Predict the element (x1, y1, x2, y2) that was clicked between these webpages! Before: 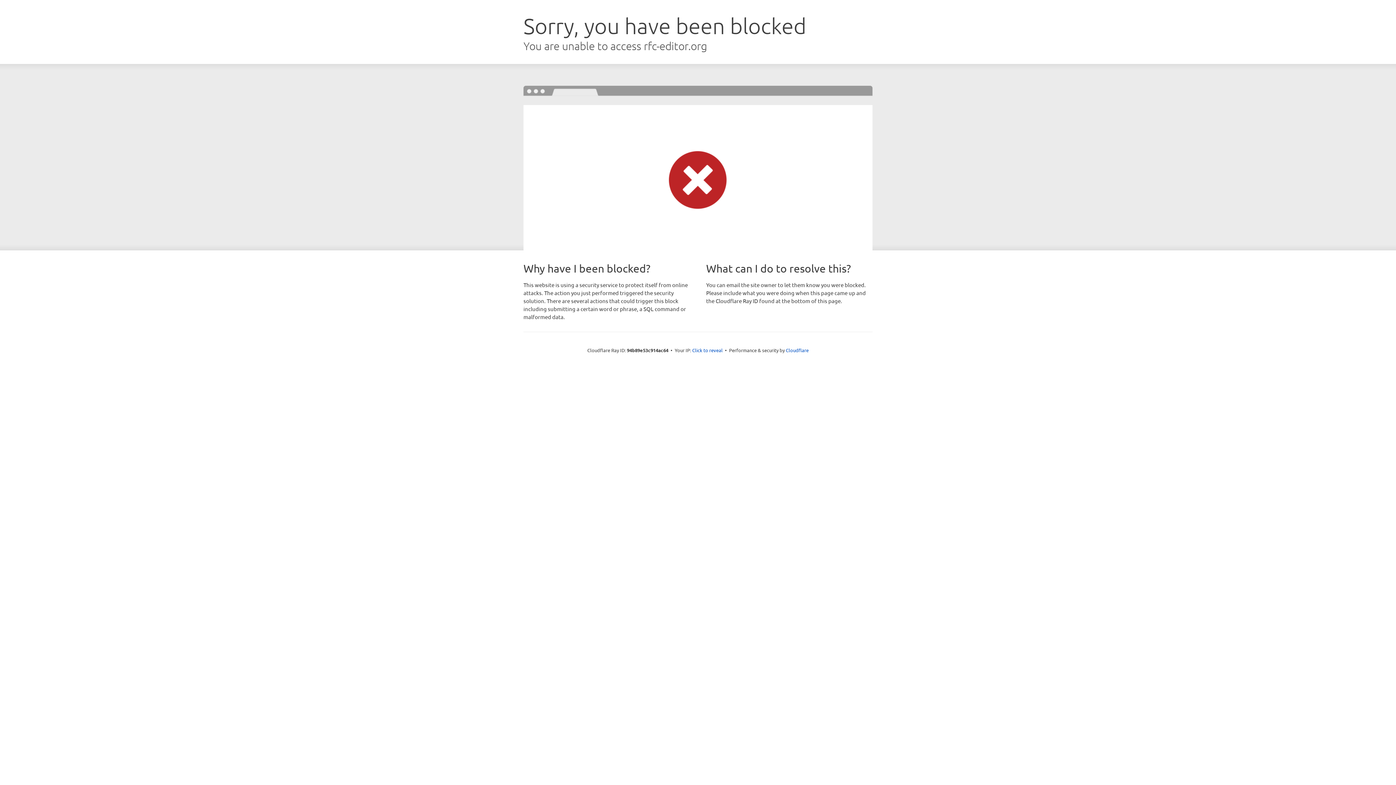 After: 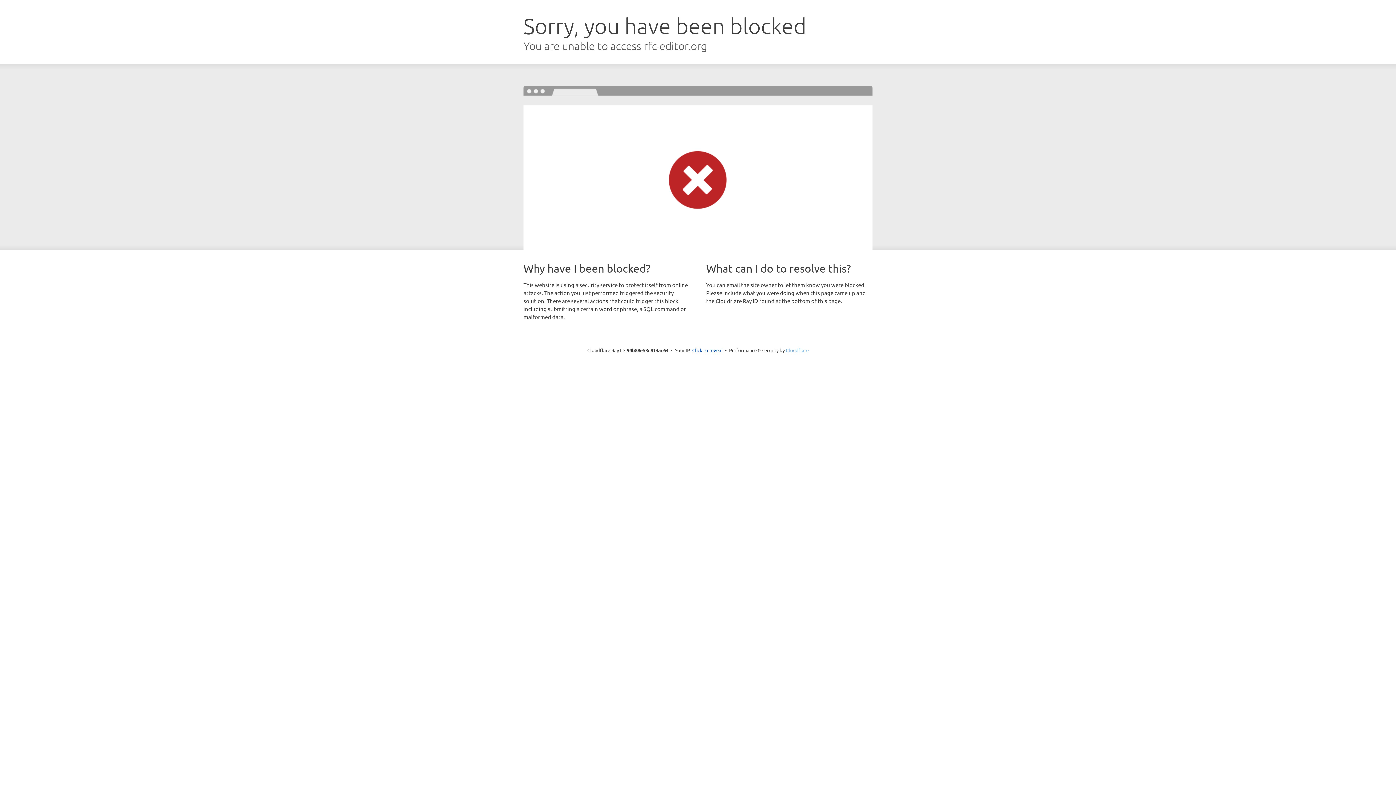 Action: label: Cloudflare bbox: (786, 347, 808, 353)